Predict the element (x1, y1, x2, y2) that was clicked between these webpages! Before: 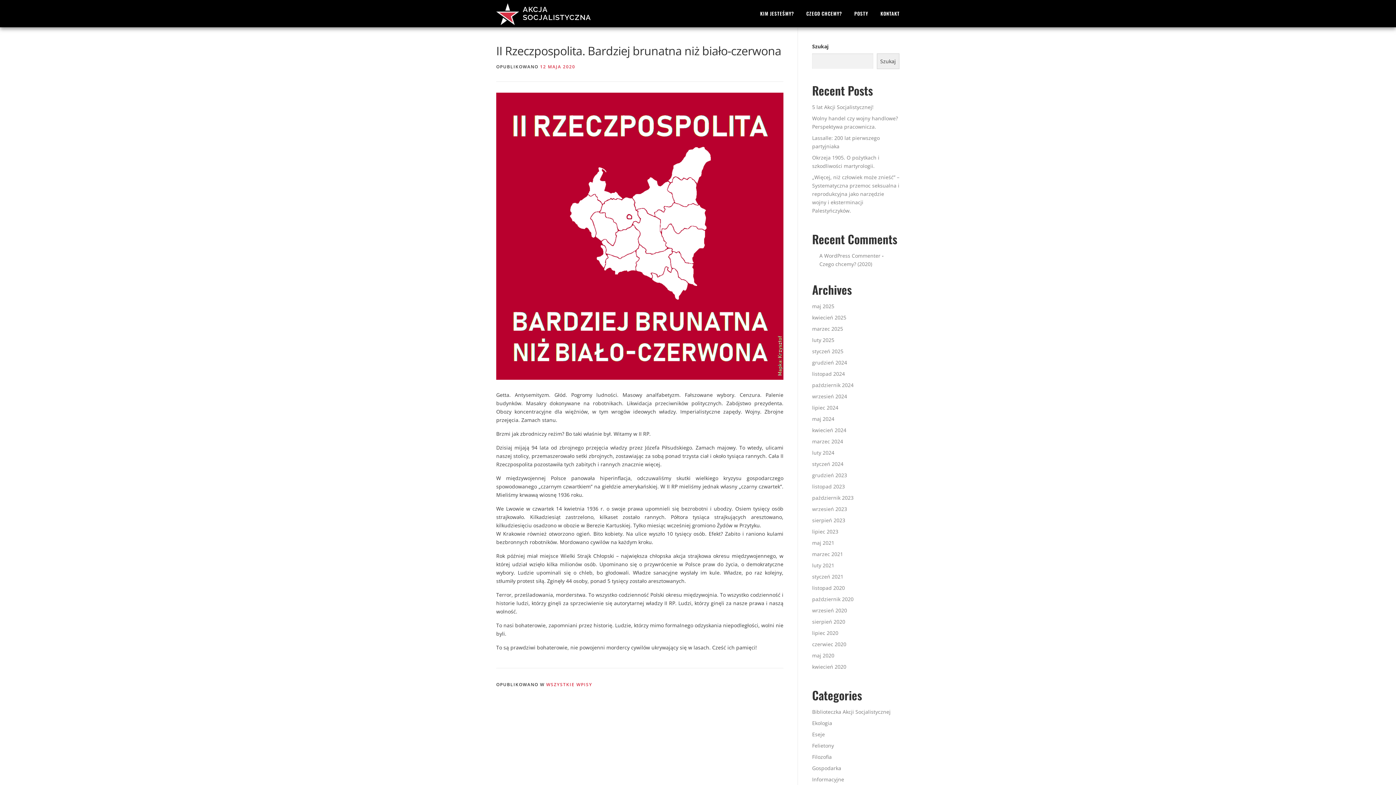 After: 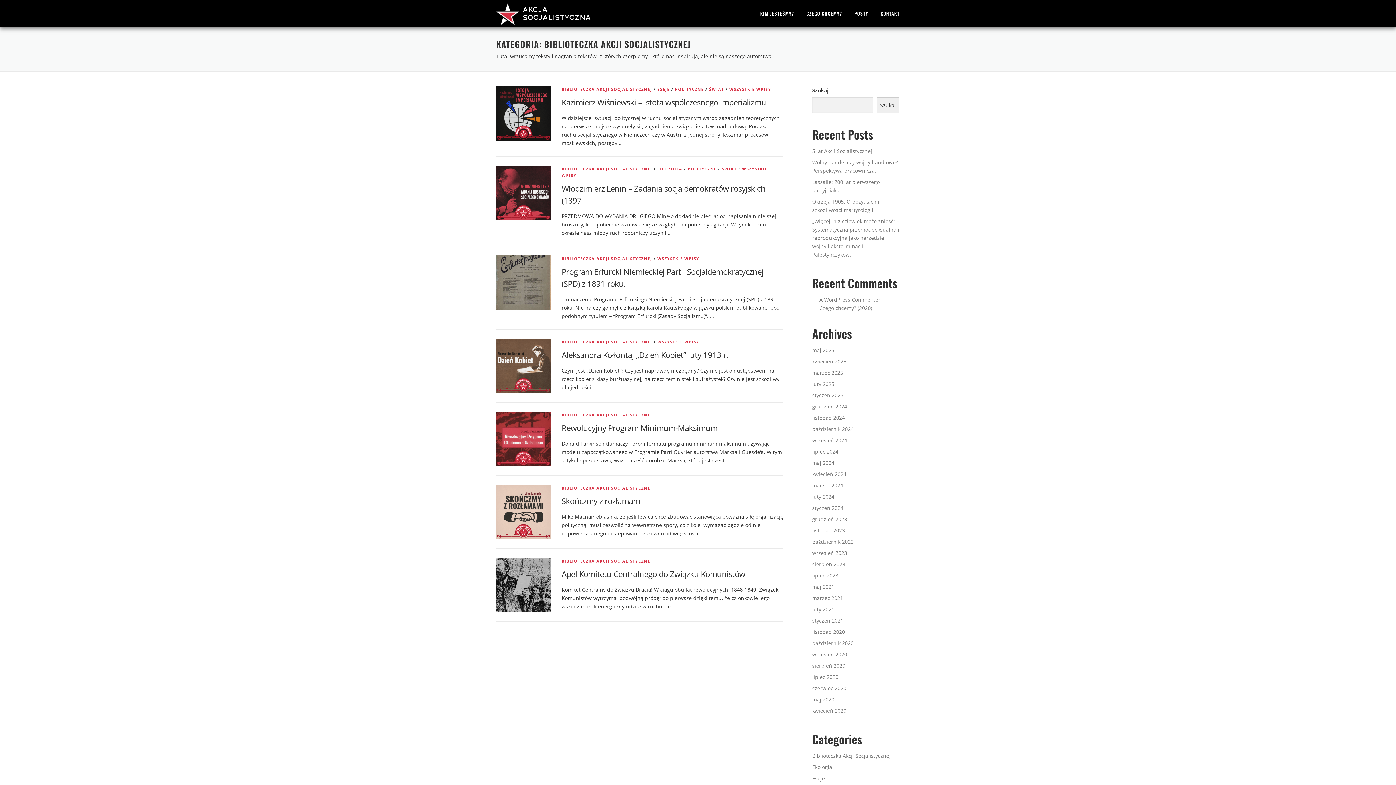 Action: label: Biblioteczka Akcji Socjalistycznej bbox: (812, 708, 890, 715)